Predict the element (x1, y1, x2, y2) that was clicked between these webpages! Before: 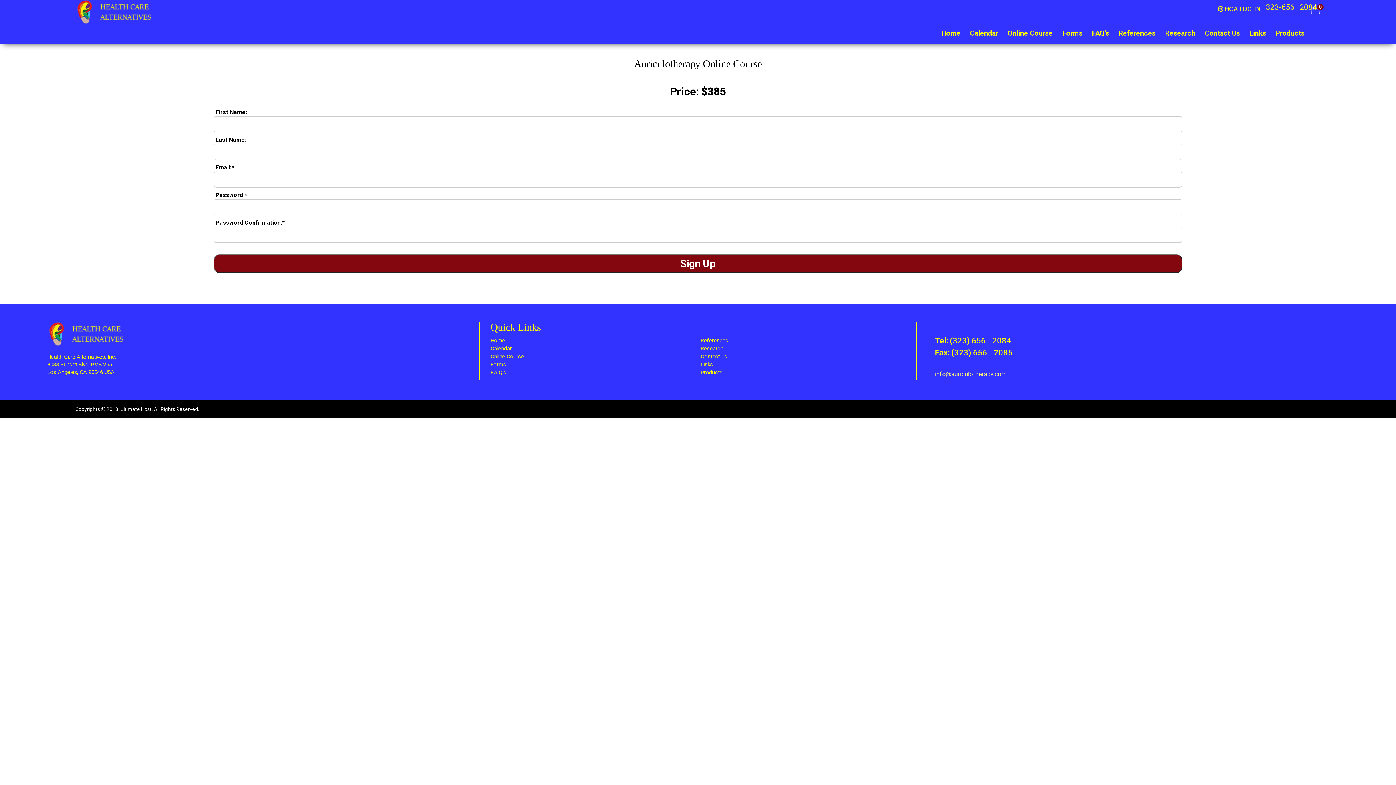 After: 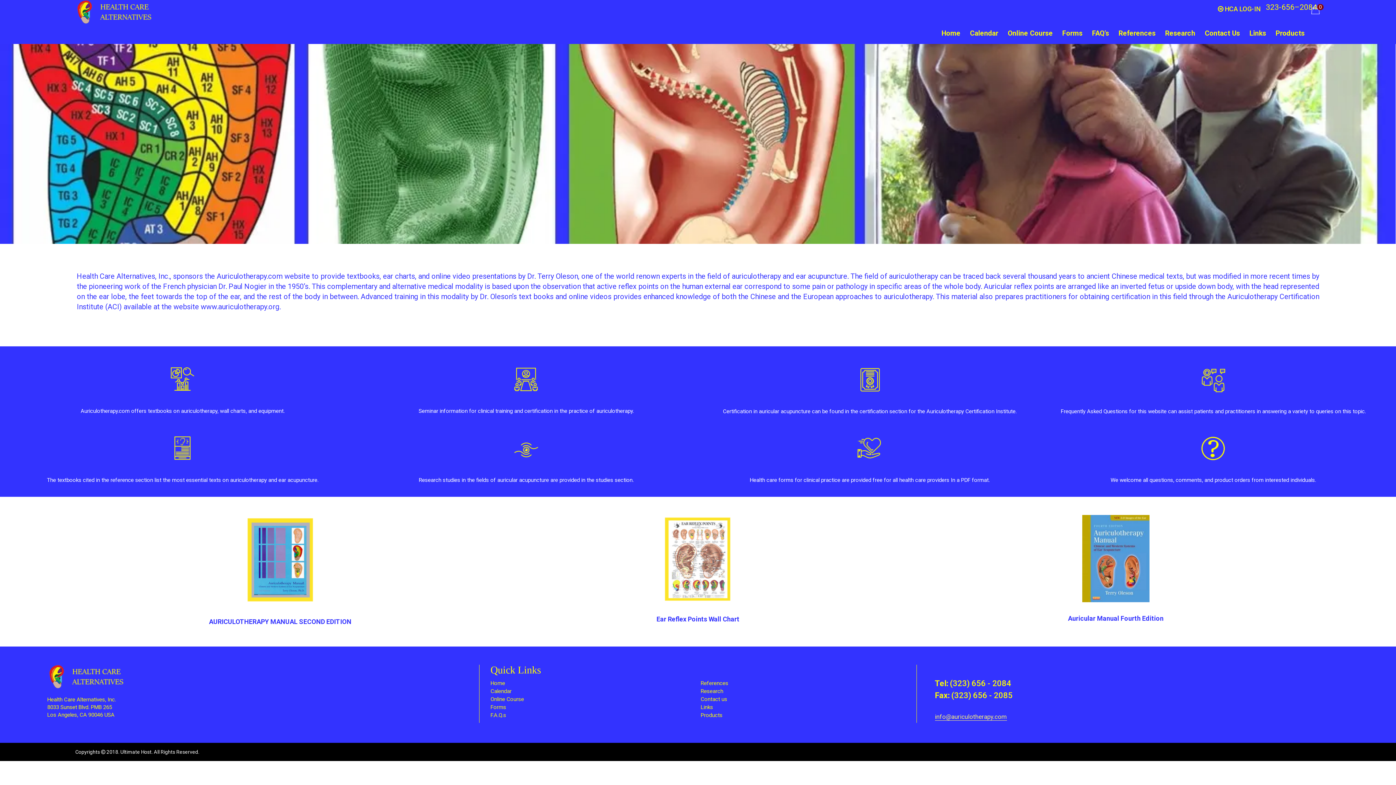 Action: label: Home bbox: (937, 24, 965, 43)